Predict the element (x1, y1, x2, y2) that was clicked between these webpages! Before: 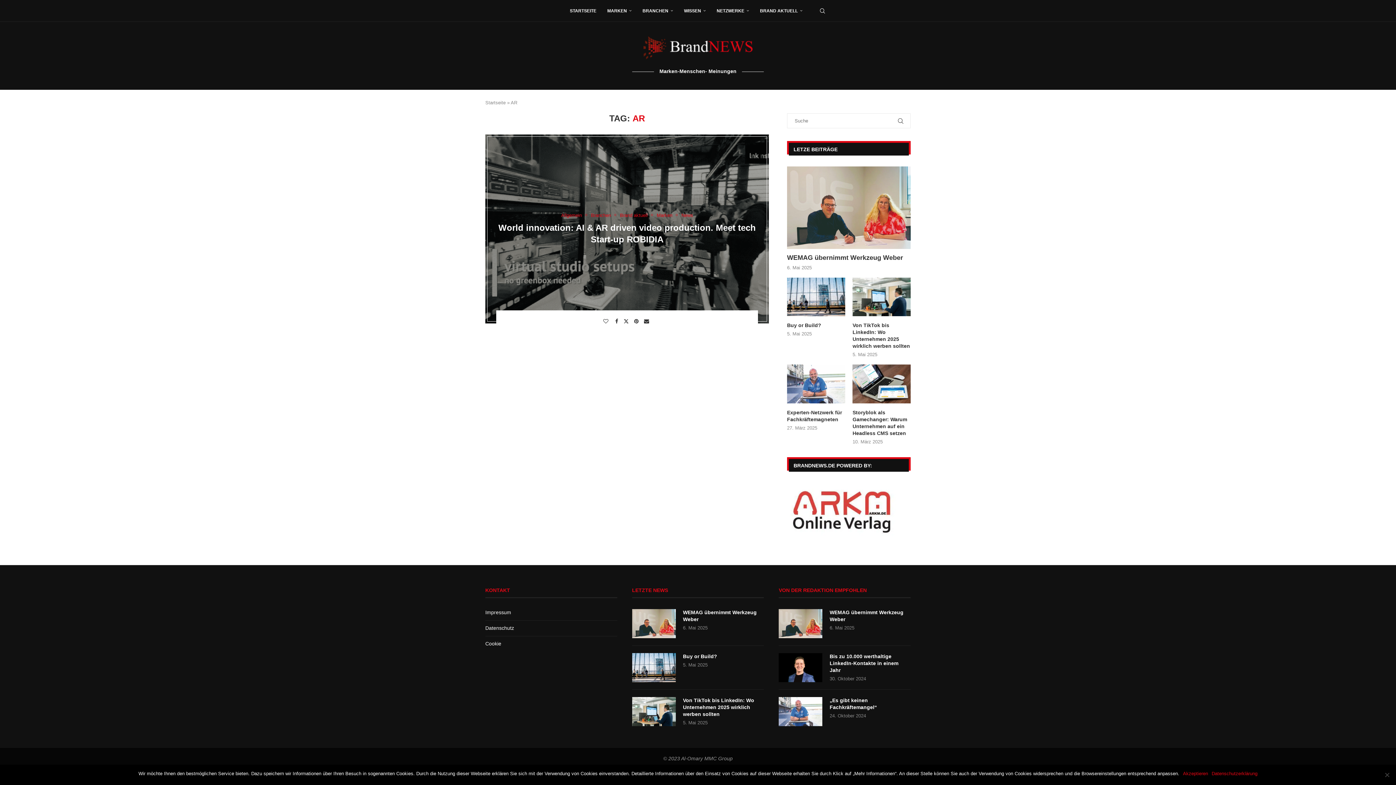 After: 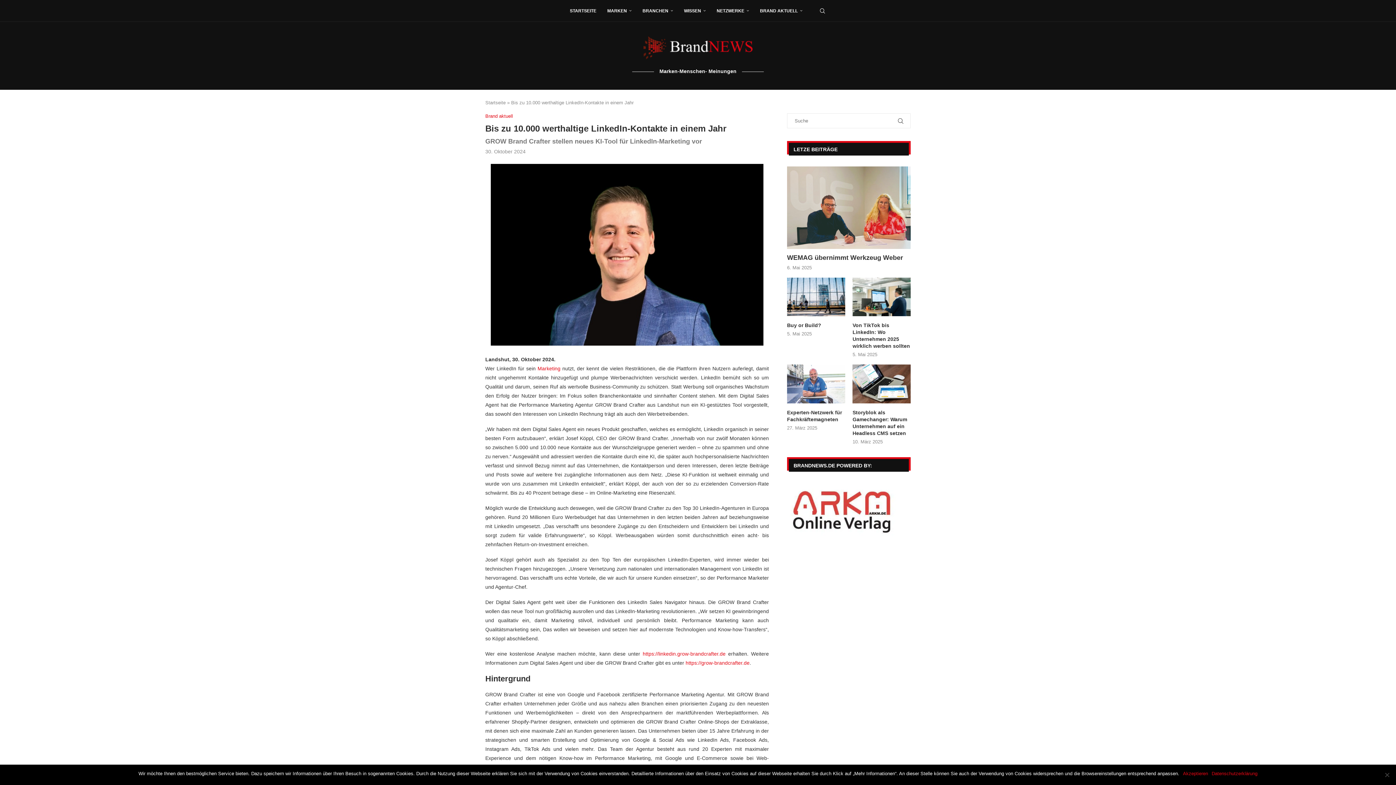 Action: bbox: (779, 653, 822, 682)